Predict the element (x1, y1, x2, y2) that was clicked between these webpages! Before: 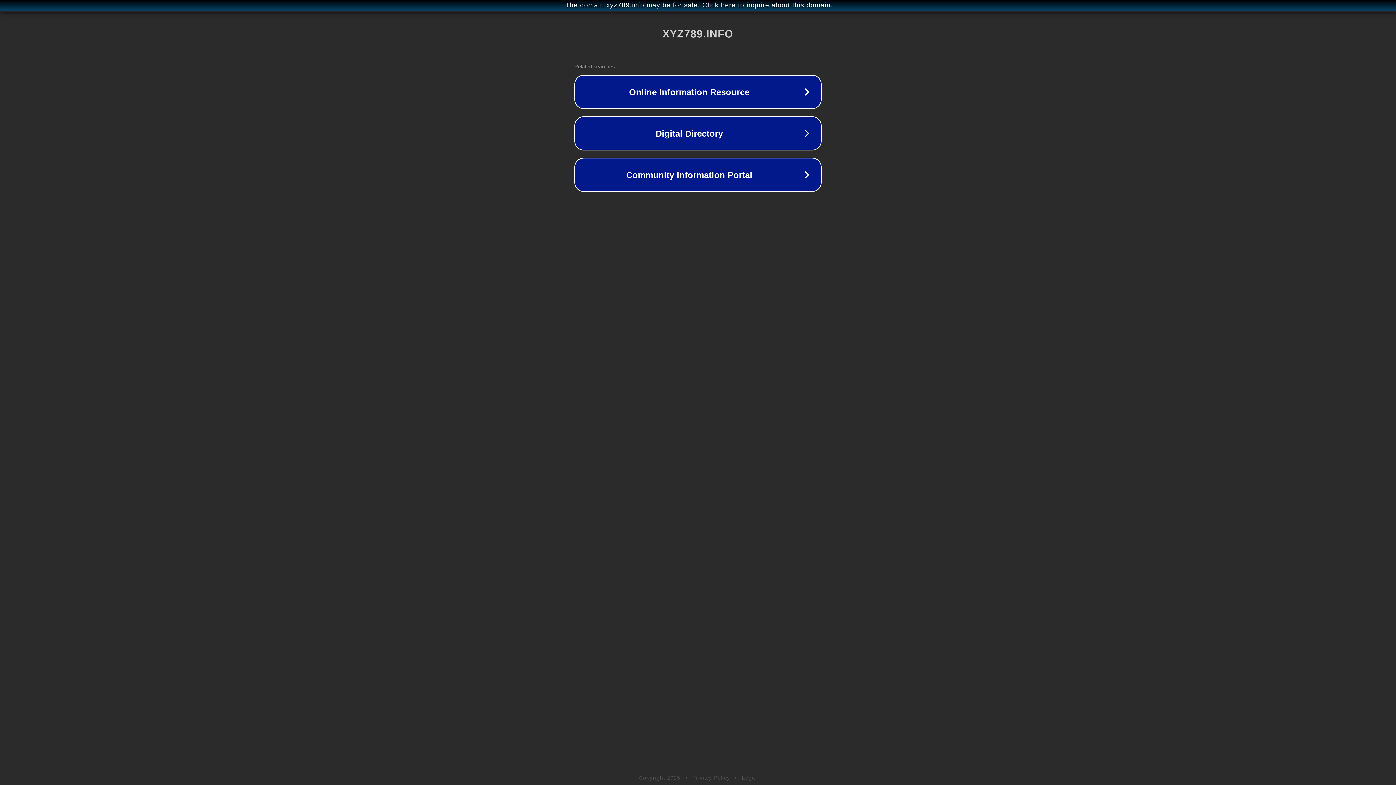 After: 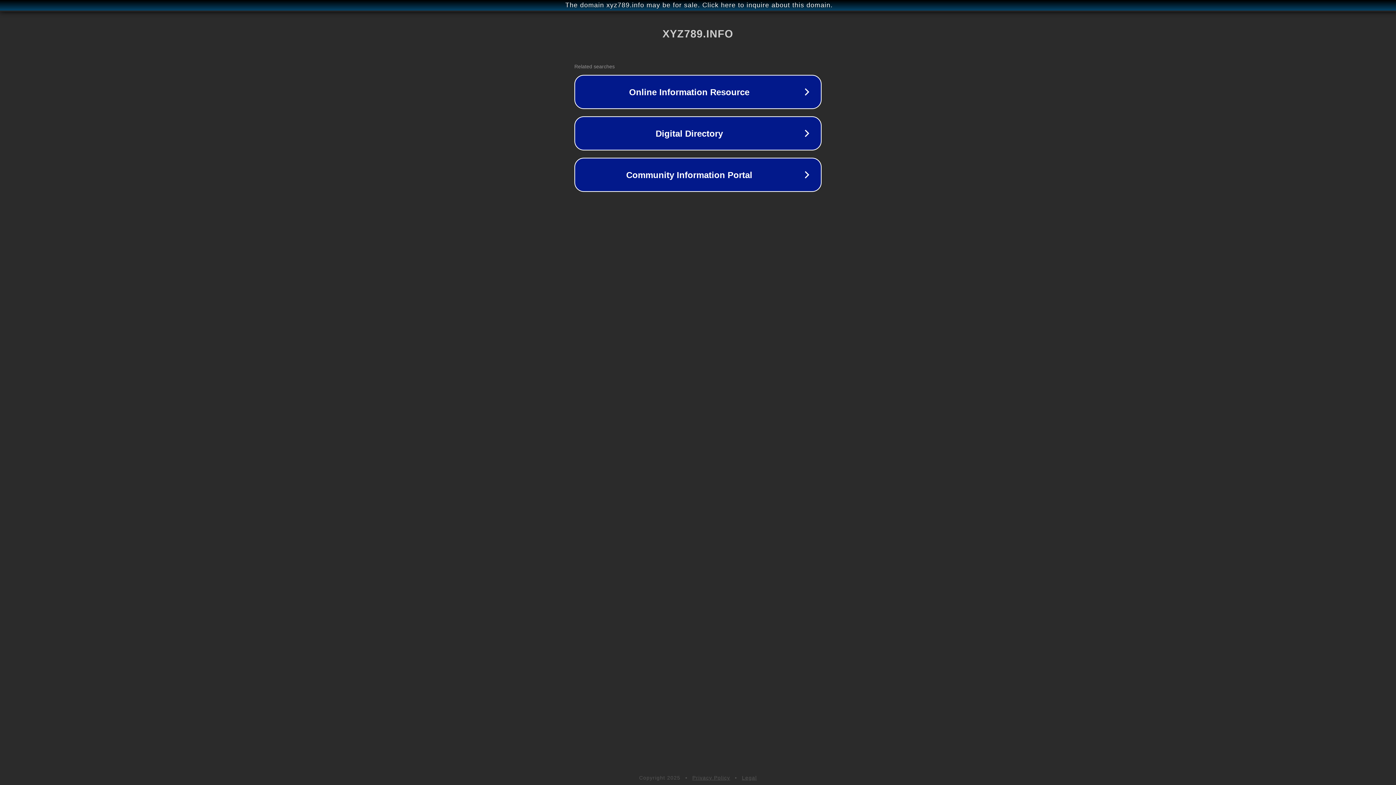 Action: bbox: (692, 775, 730, 781) label: Privacy Policy